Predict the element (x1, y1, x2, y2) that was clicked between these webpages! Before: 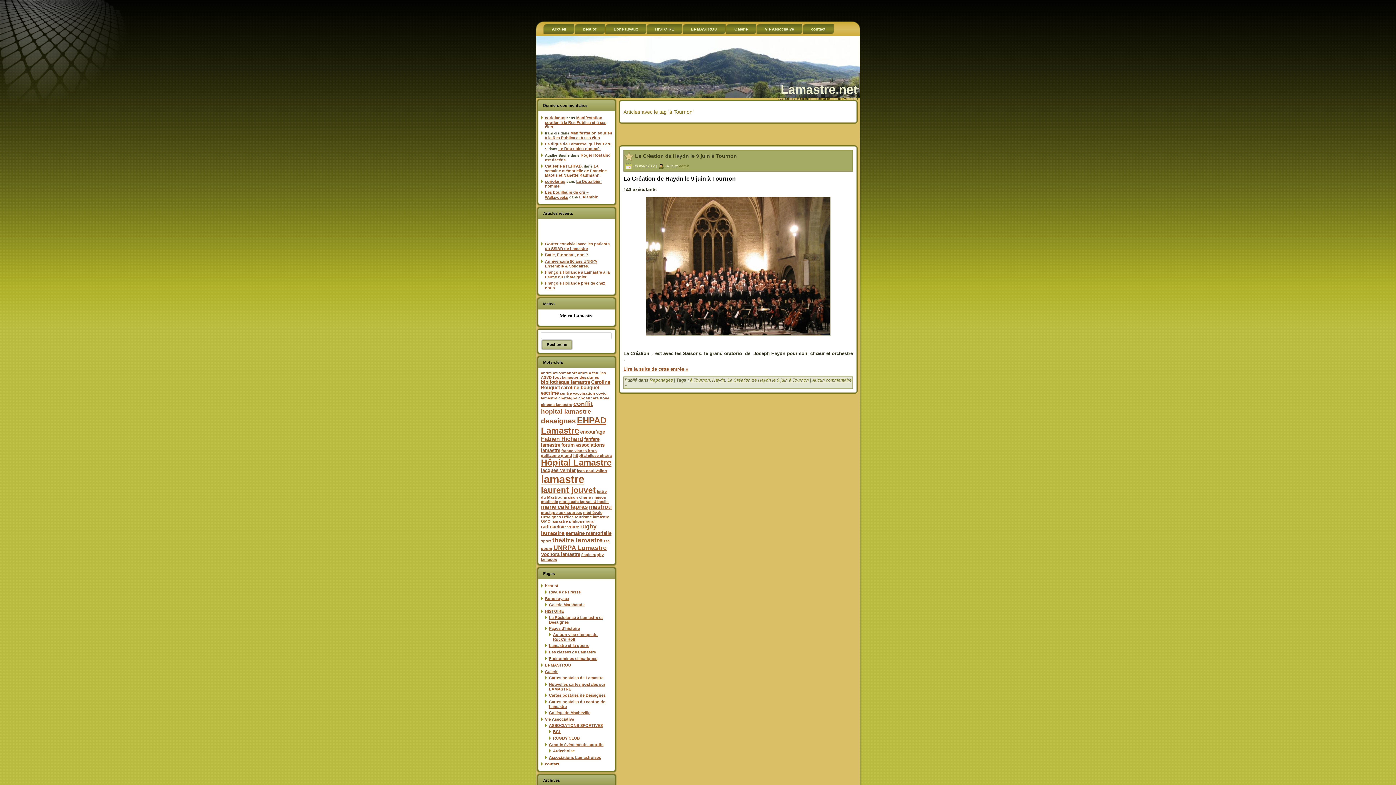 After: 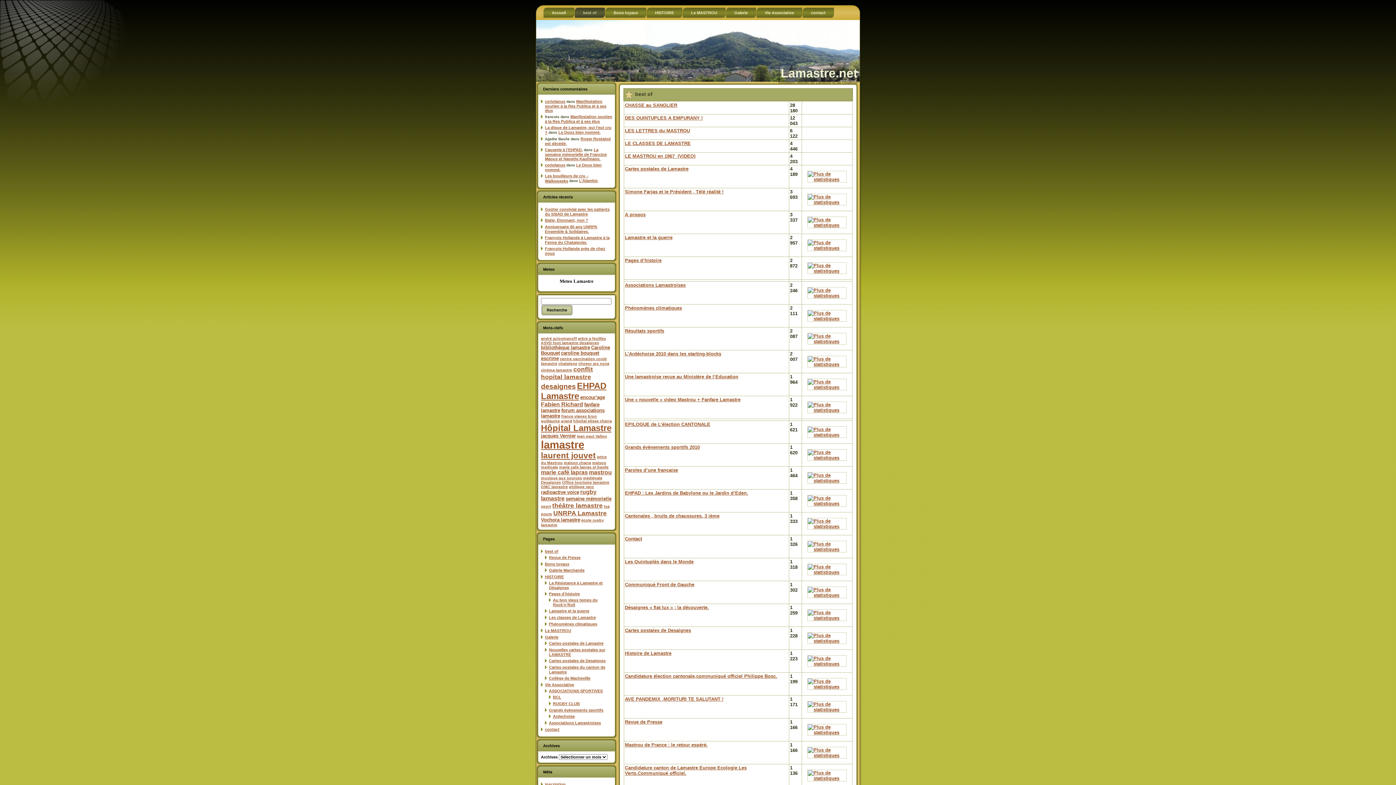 Action: label: best of bbox: (545, 584, 558, 588)